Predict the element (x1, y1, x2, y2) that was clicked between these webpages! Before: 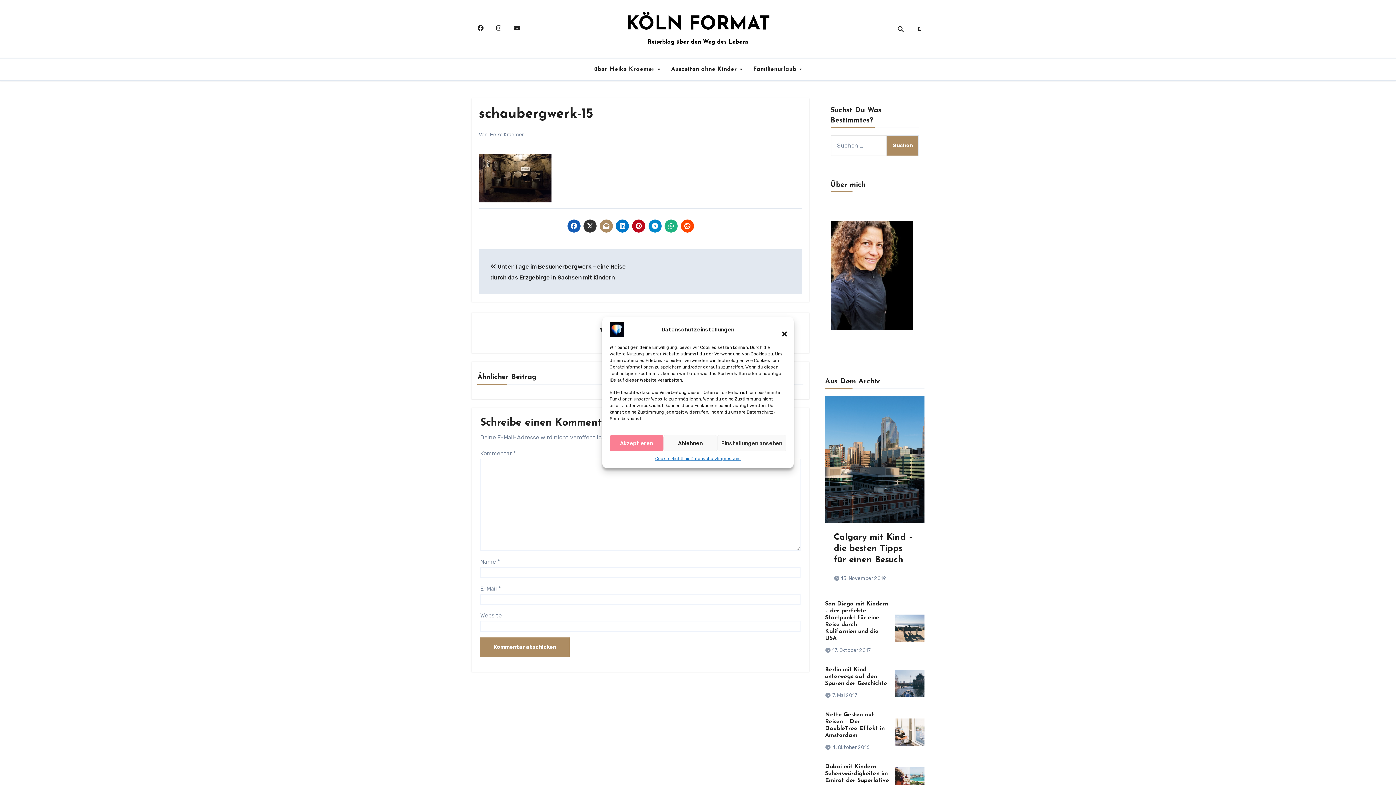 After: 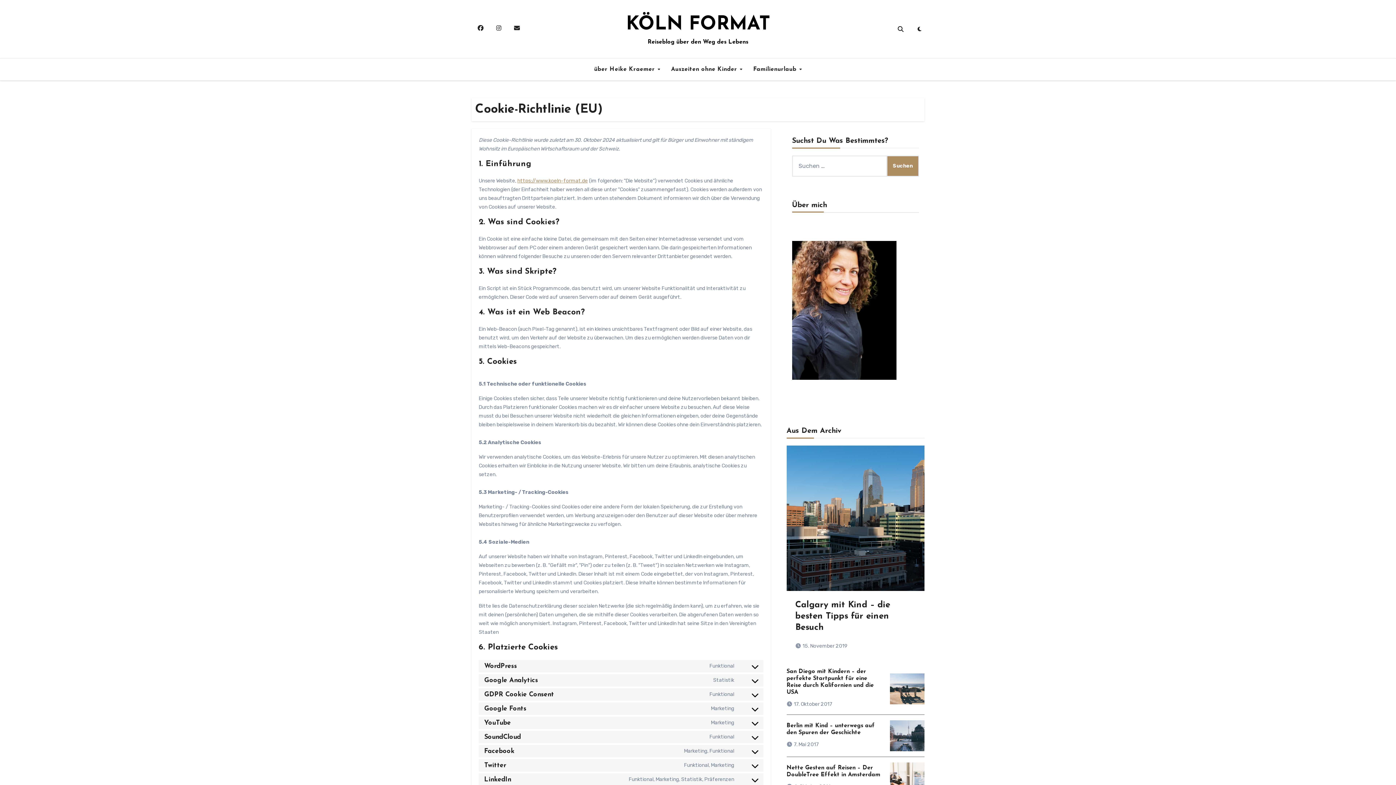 Action: bbox: (655, 455, 690, 462) label: Cookie-Richtlinie